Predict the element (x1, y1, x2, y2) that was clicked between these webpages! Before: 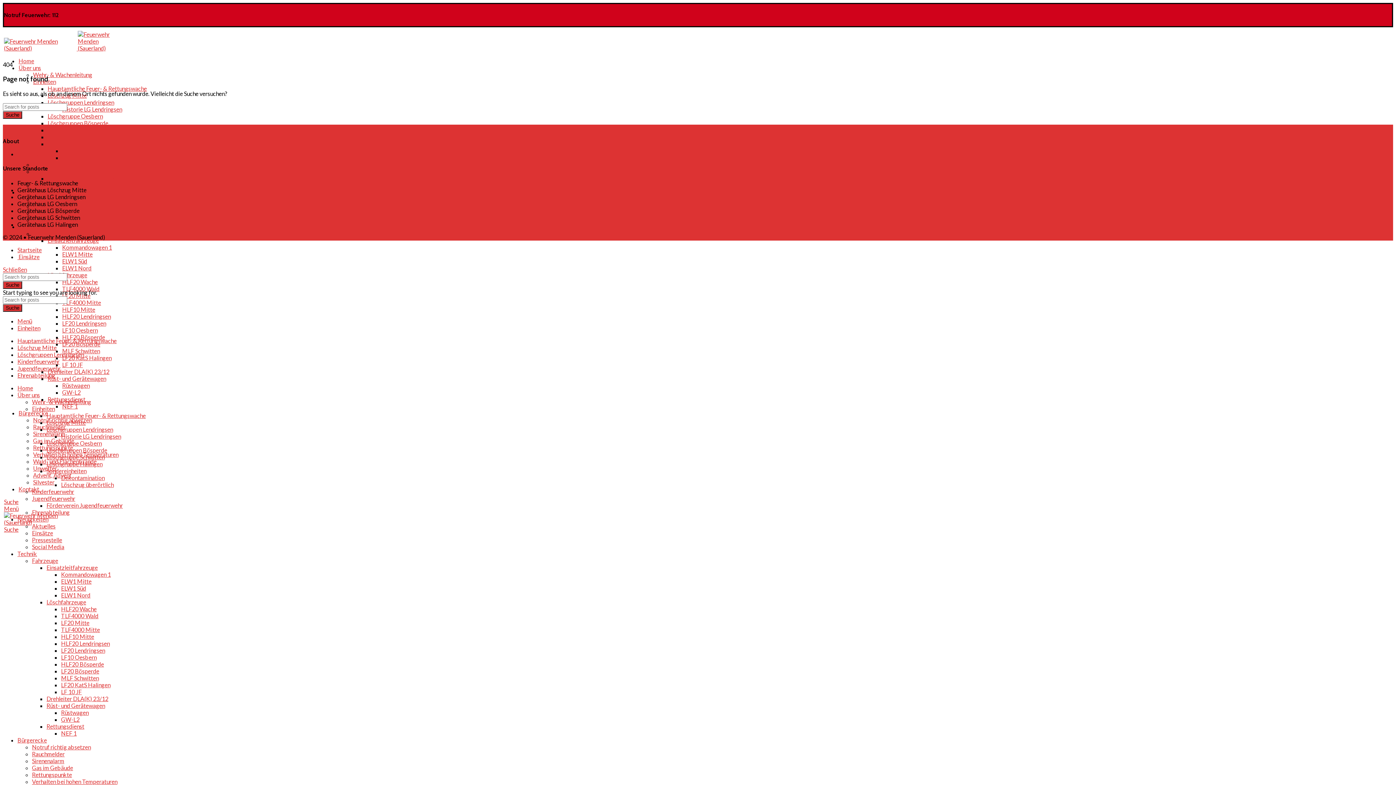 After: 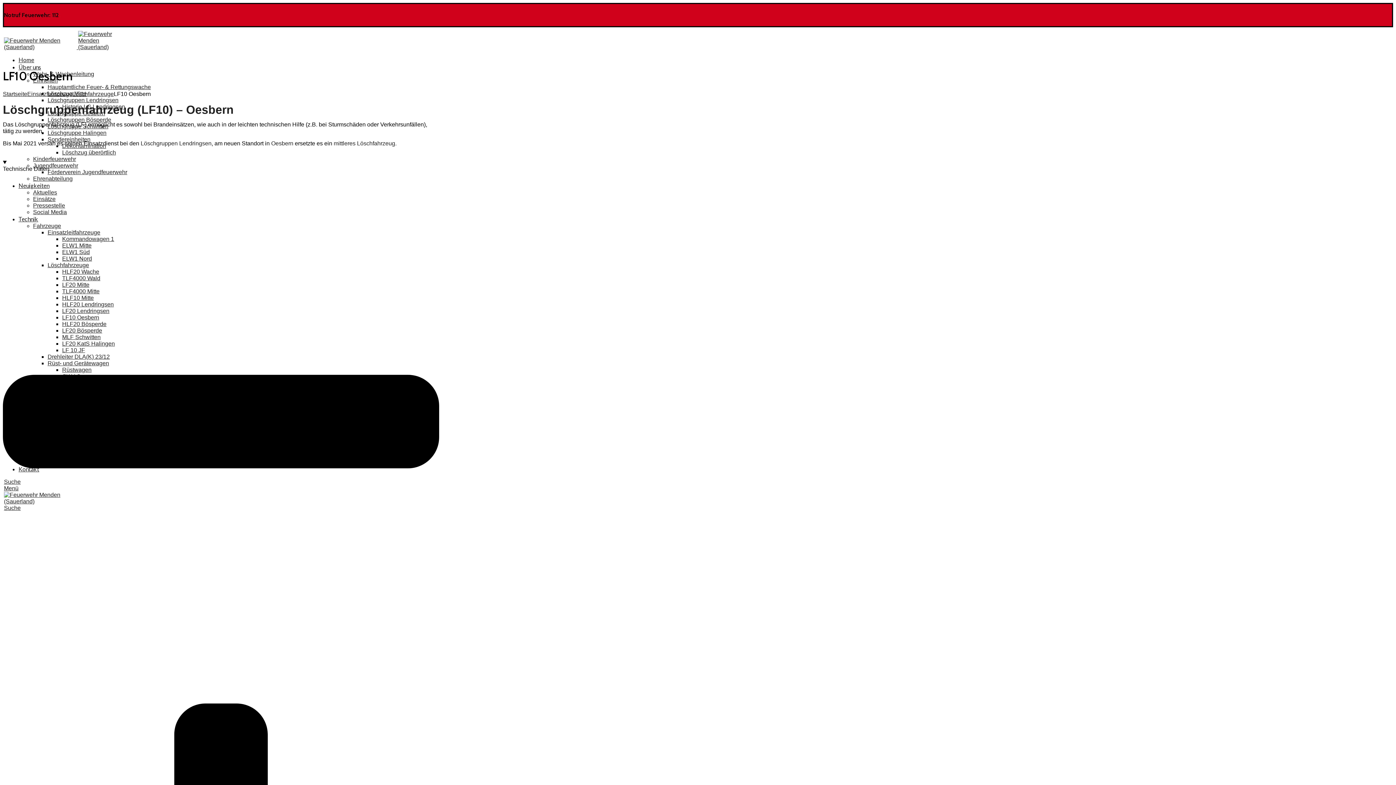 Action: bbox: (61, 654, 96, 661) label: LF10 Oesbern